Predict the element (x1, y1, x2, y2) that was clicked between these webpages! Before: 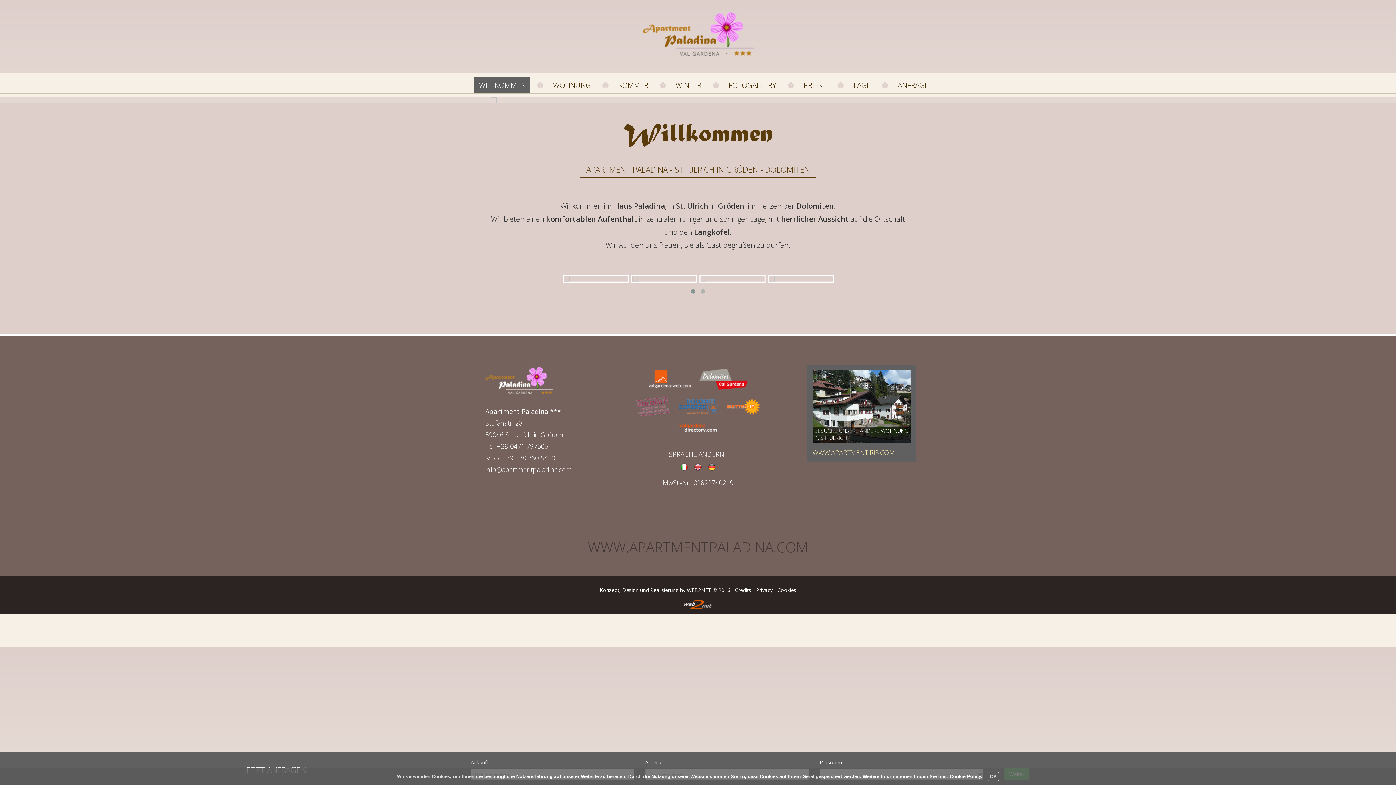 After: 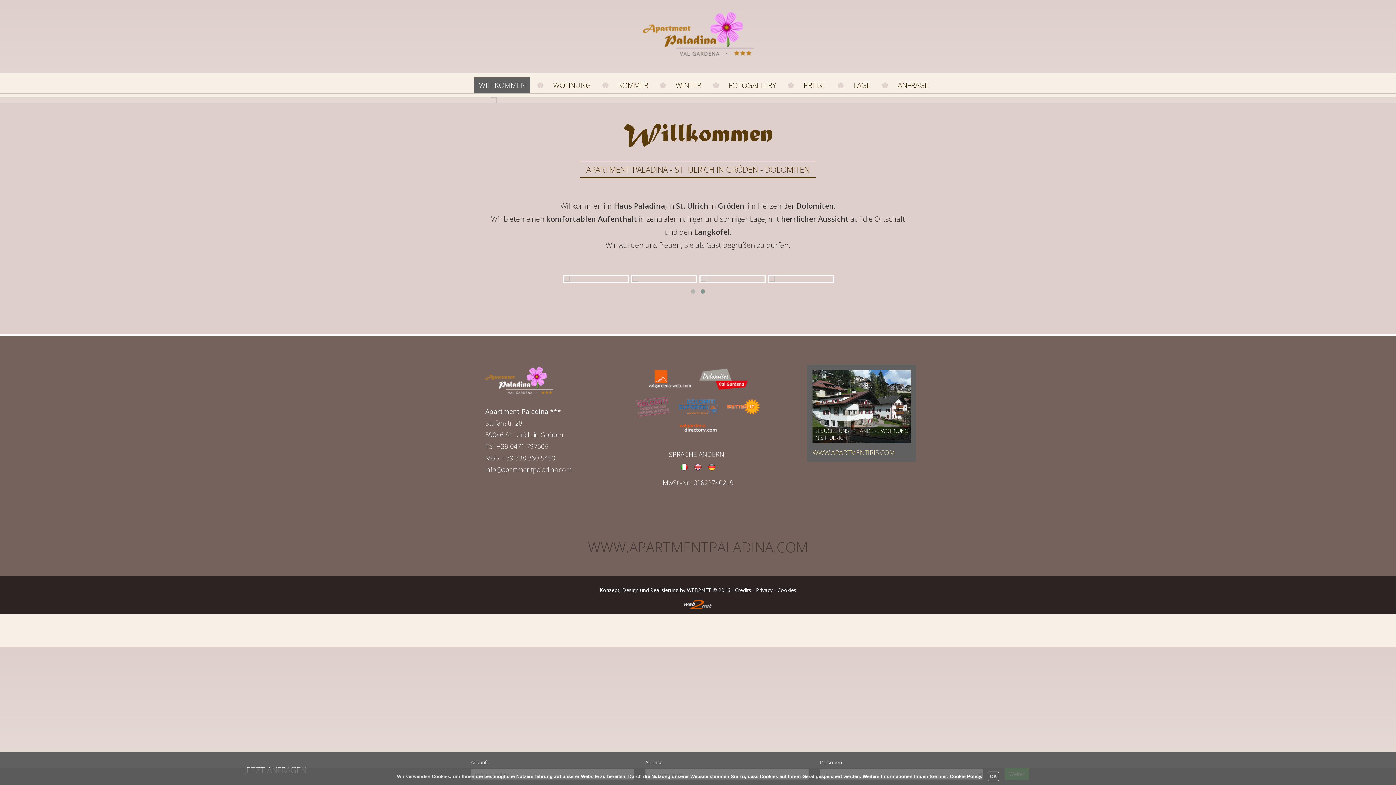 Action: label: WILLKOMMEN bbox: (474, 77, 530, 93)